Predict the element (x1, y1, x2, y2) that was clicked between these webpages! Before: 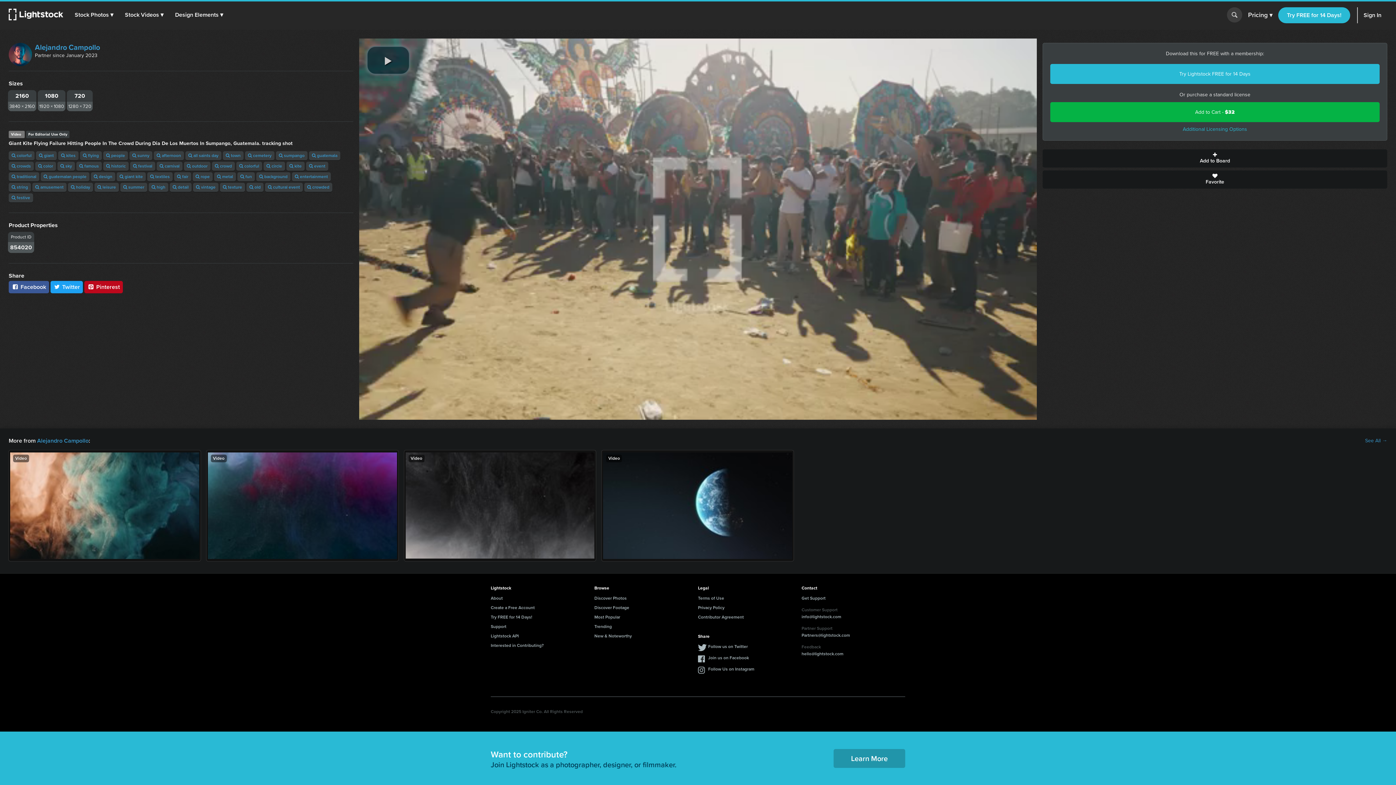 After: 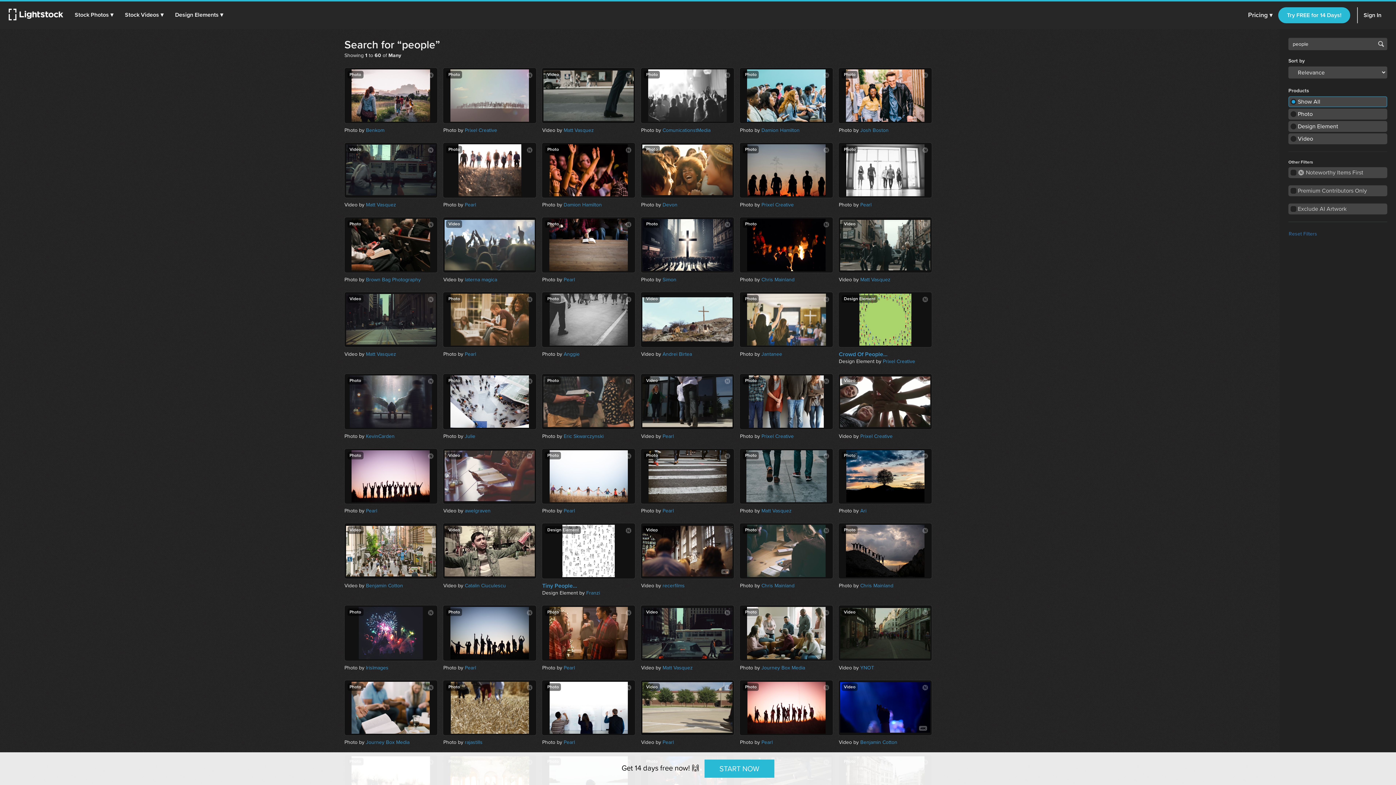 Action: label:  people bbox: (103, 151, 128, 160)